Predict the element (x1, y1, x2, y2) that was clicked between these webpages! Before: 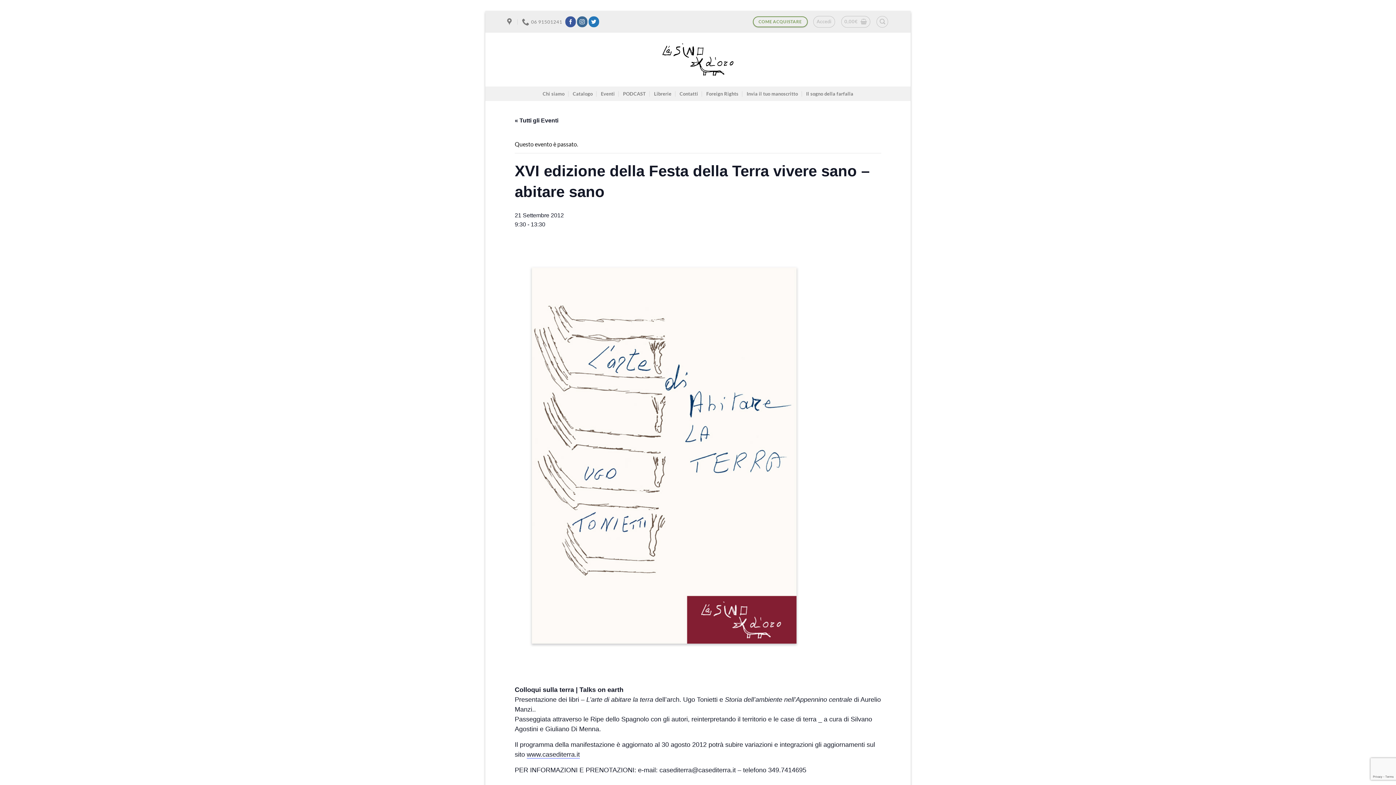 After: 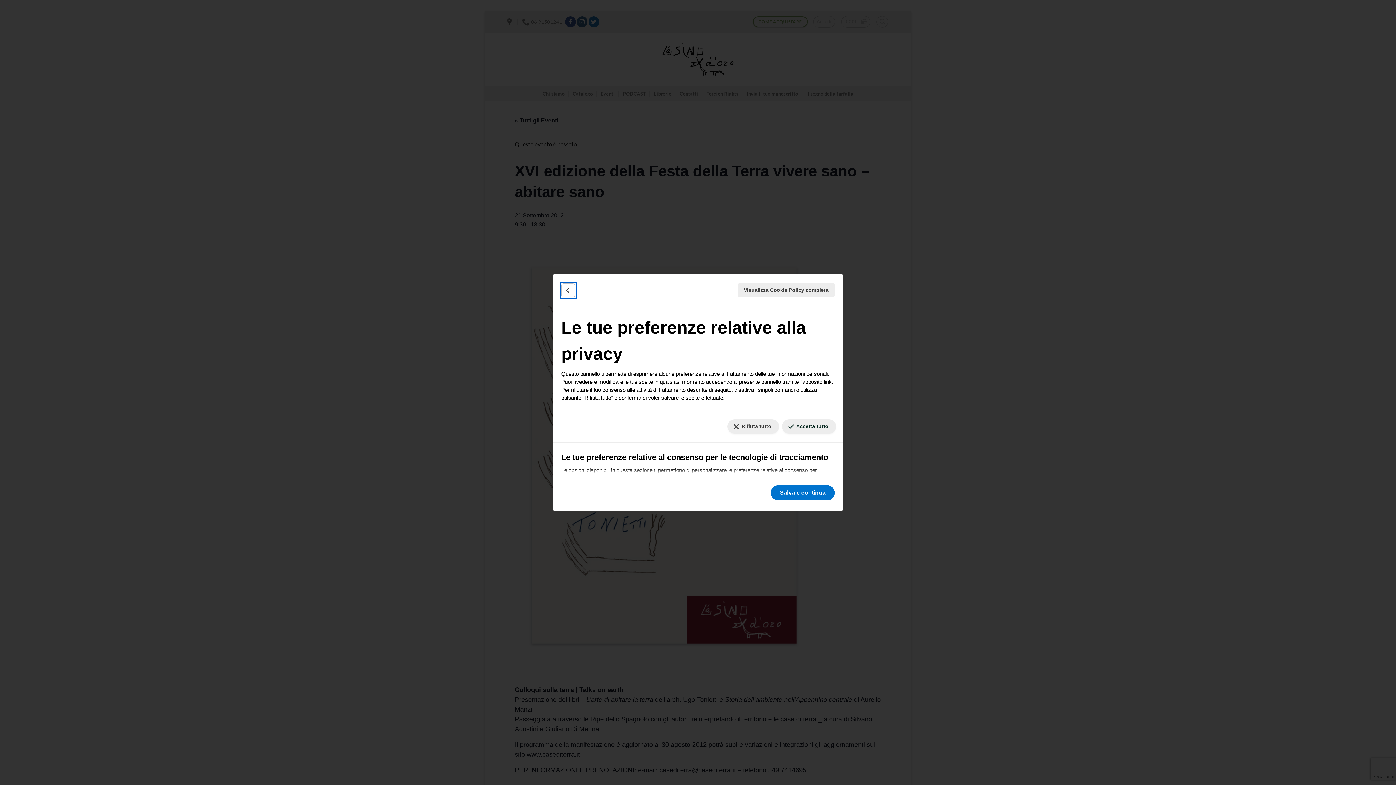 Action: bbox: (1304, 765, 1390, 779) label: Le tue preferenze relative al consenso per le tecnologie di tracciamento